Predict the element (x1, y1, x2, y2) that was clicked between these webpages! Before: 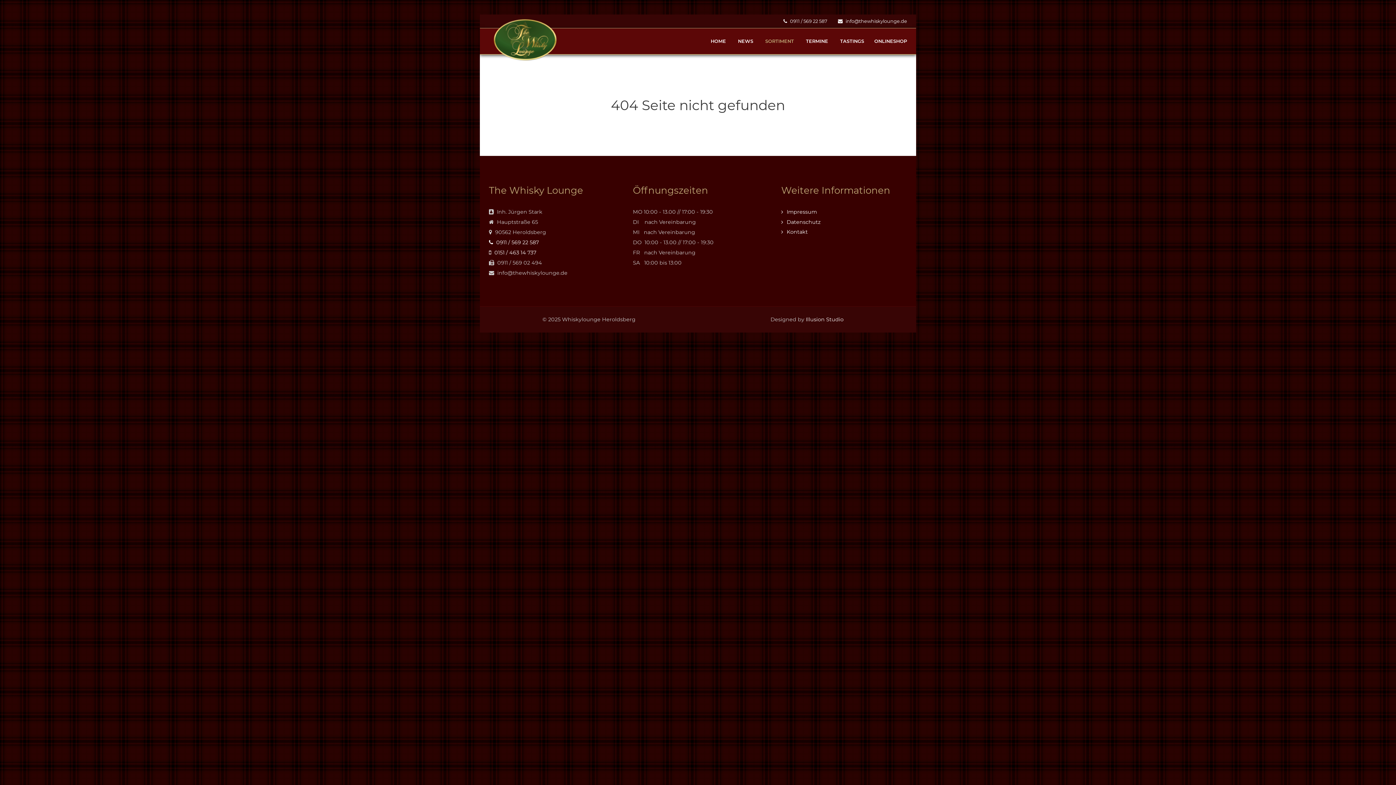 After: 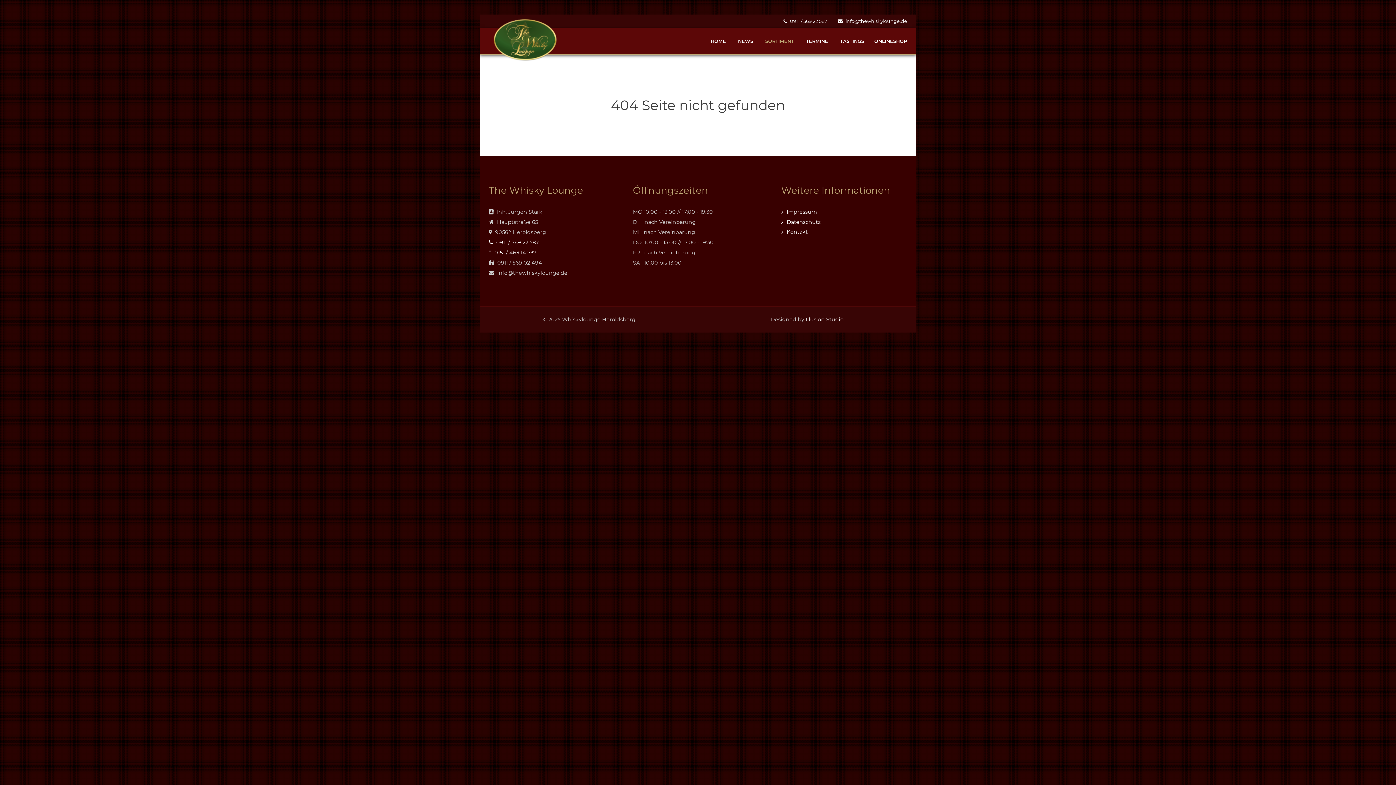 Action: bbox: (489, 249, 536, 256) label:  0151 / 463 14 737